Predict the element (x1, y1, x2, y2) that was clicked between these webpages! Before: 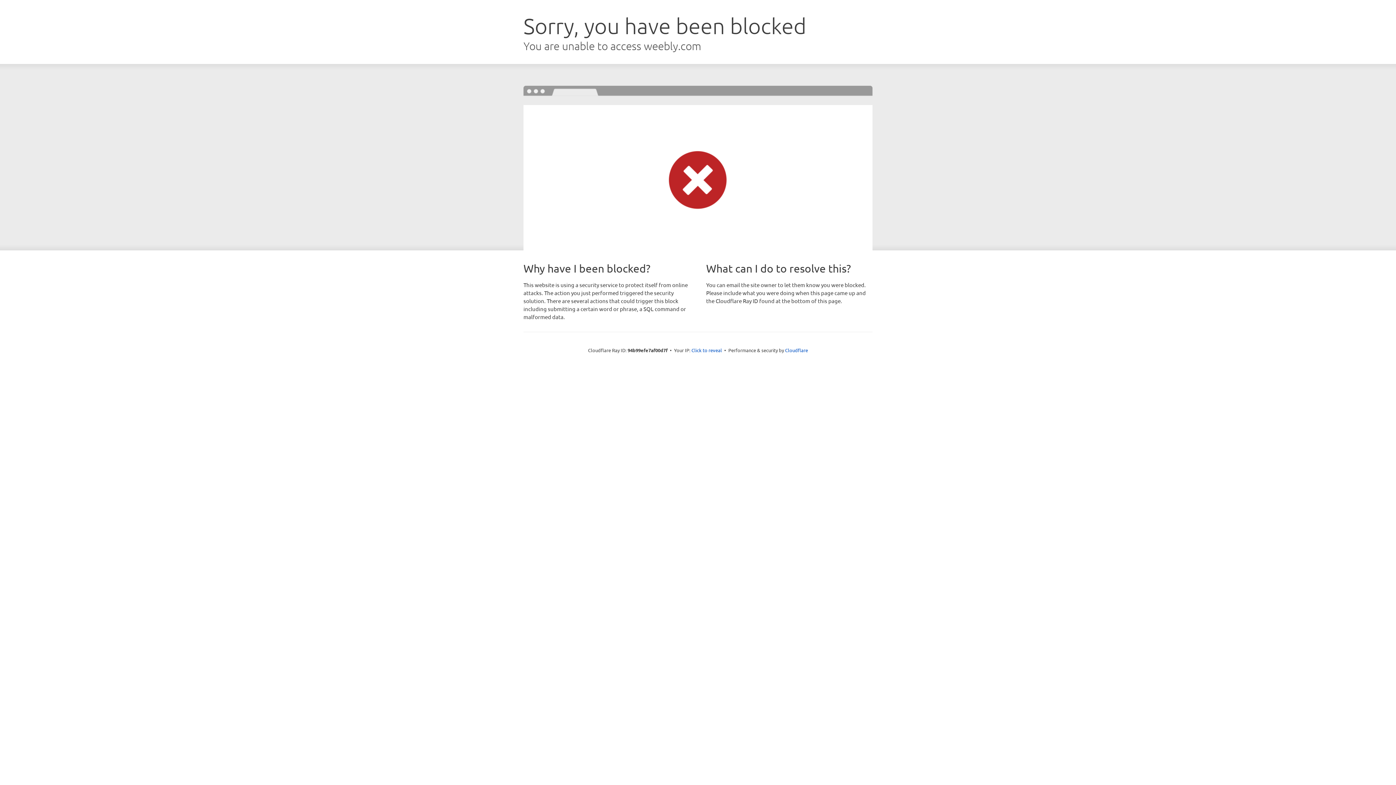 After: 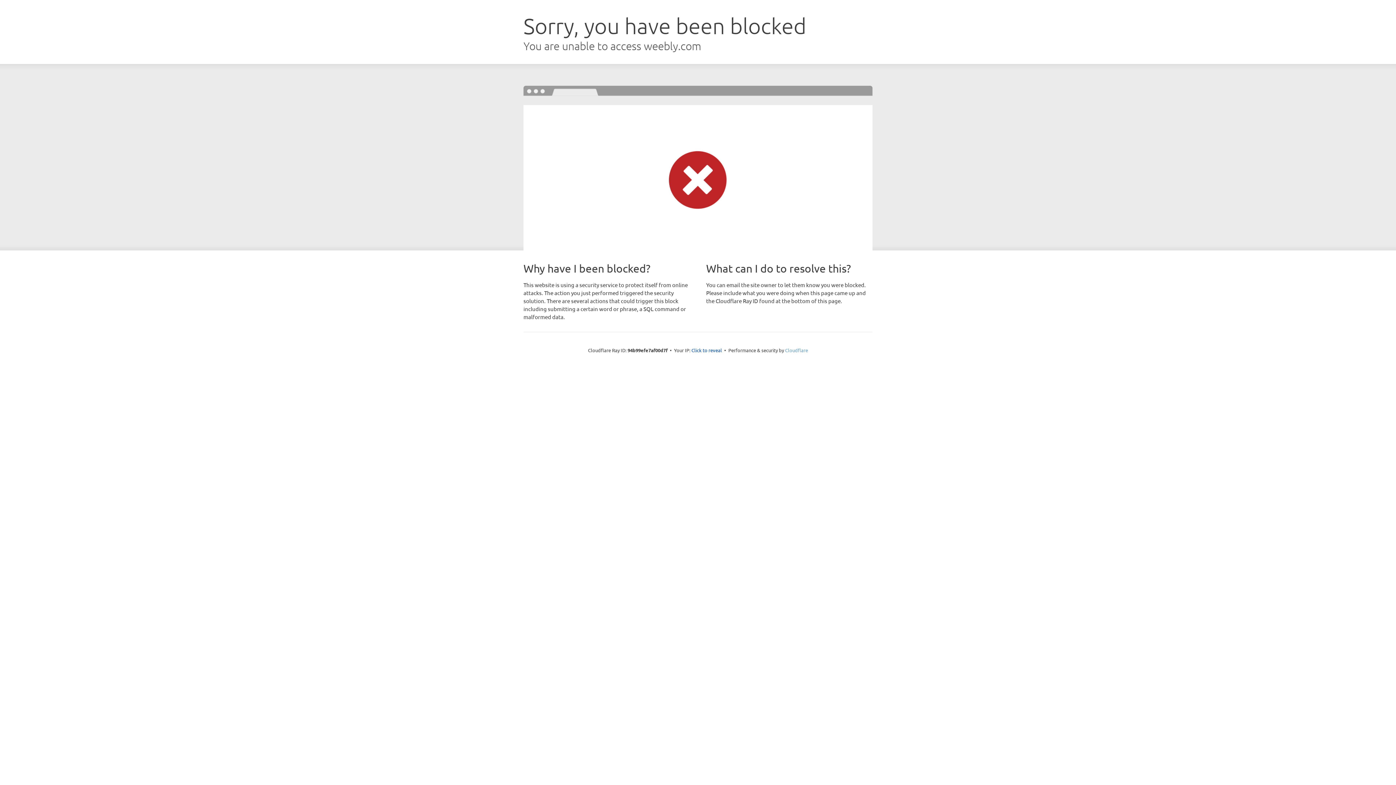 Action: bbox: (785, 347, 808, 353) label: Cloudflare